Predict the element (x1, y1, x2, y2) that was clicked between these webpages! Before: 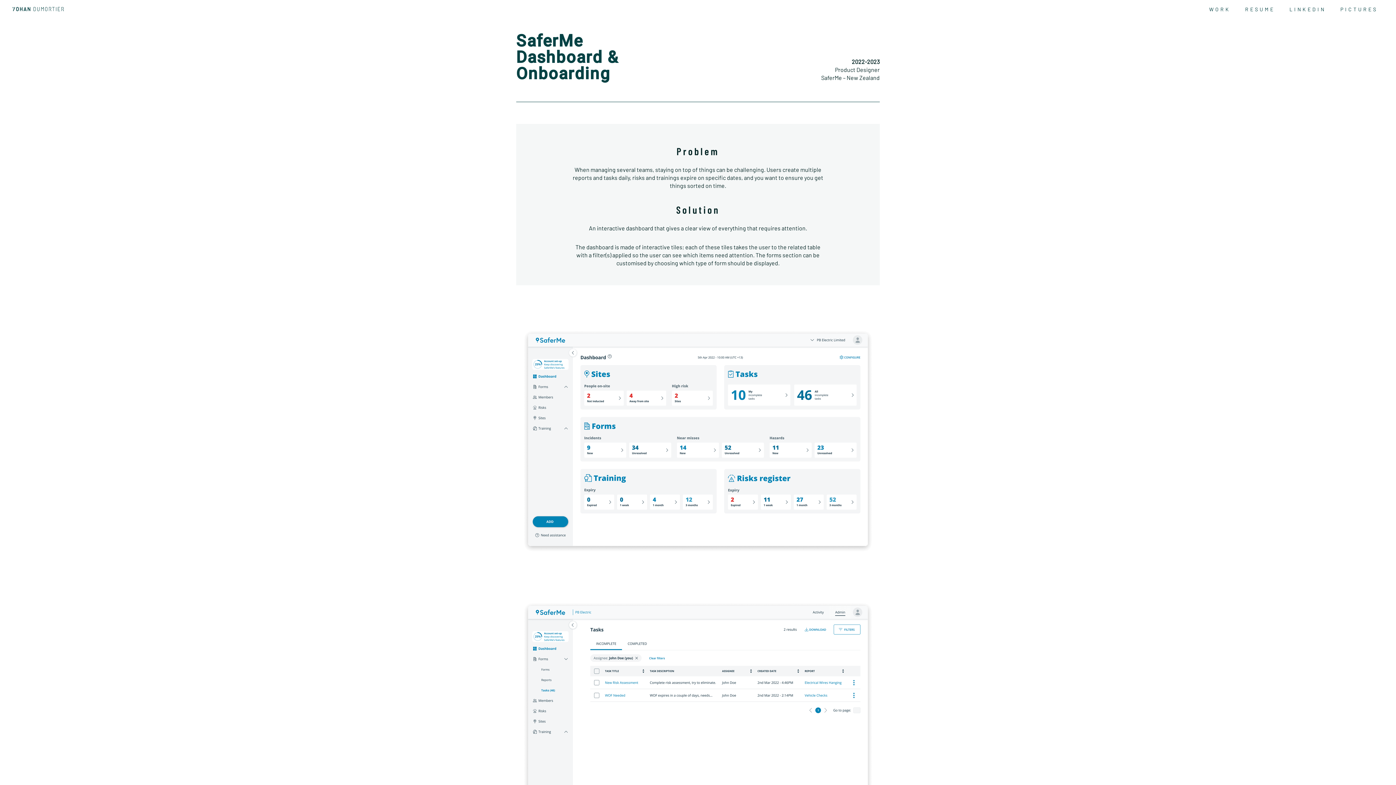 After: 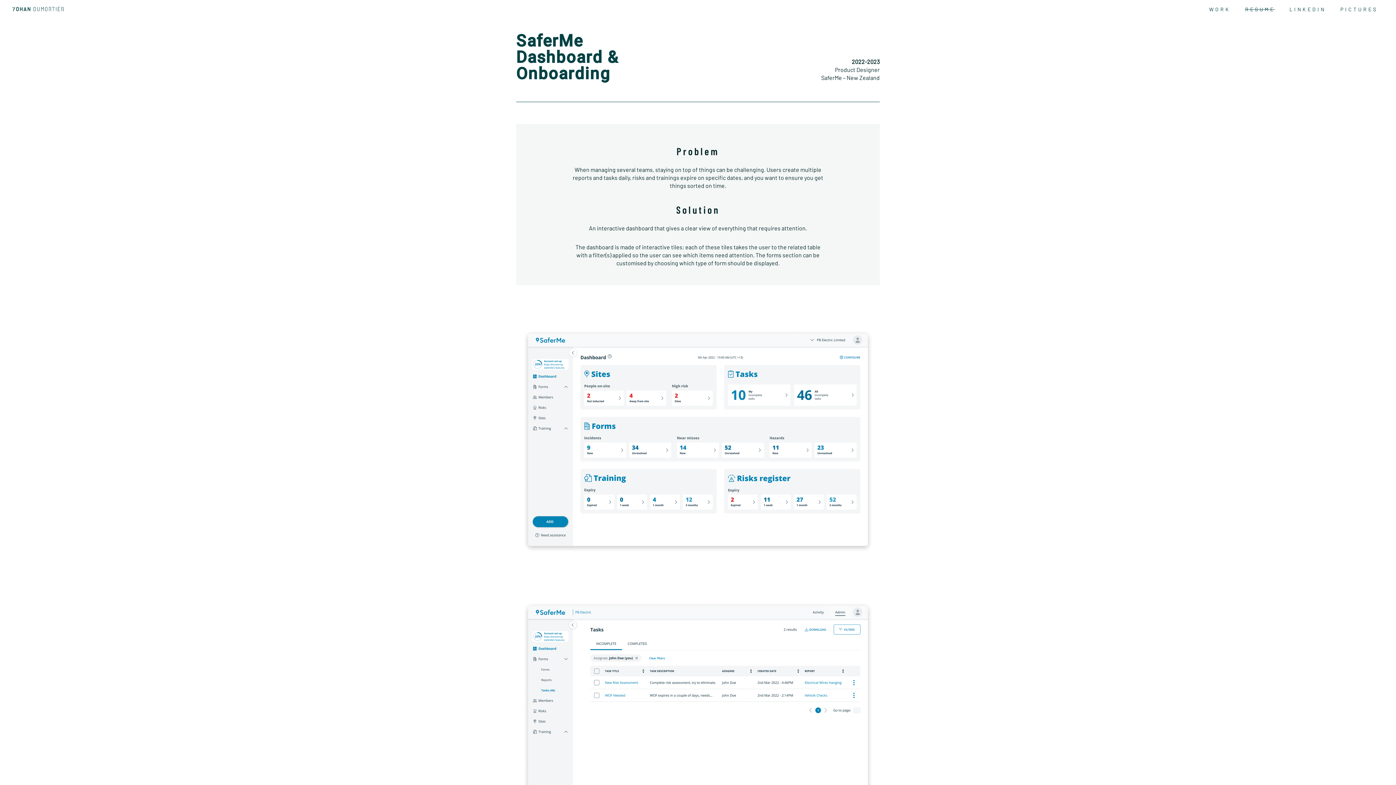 Action: label: RESUME bbox: (1238, 6, 1282, 12)